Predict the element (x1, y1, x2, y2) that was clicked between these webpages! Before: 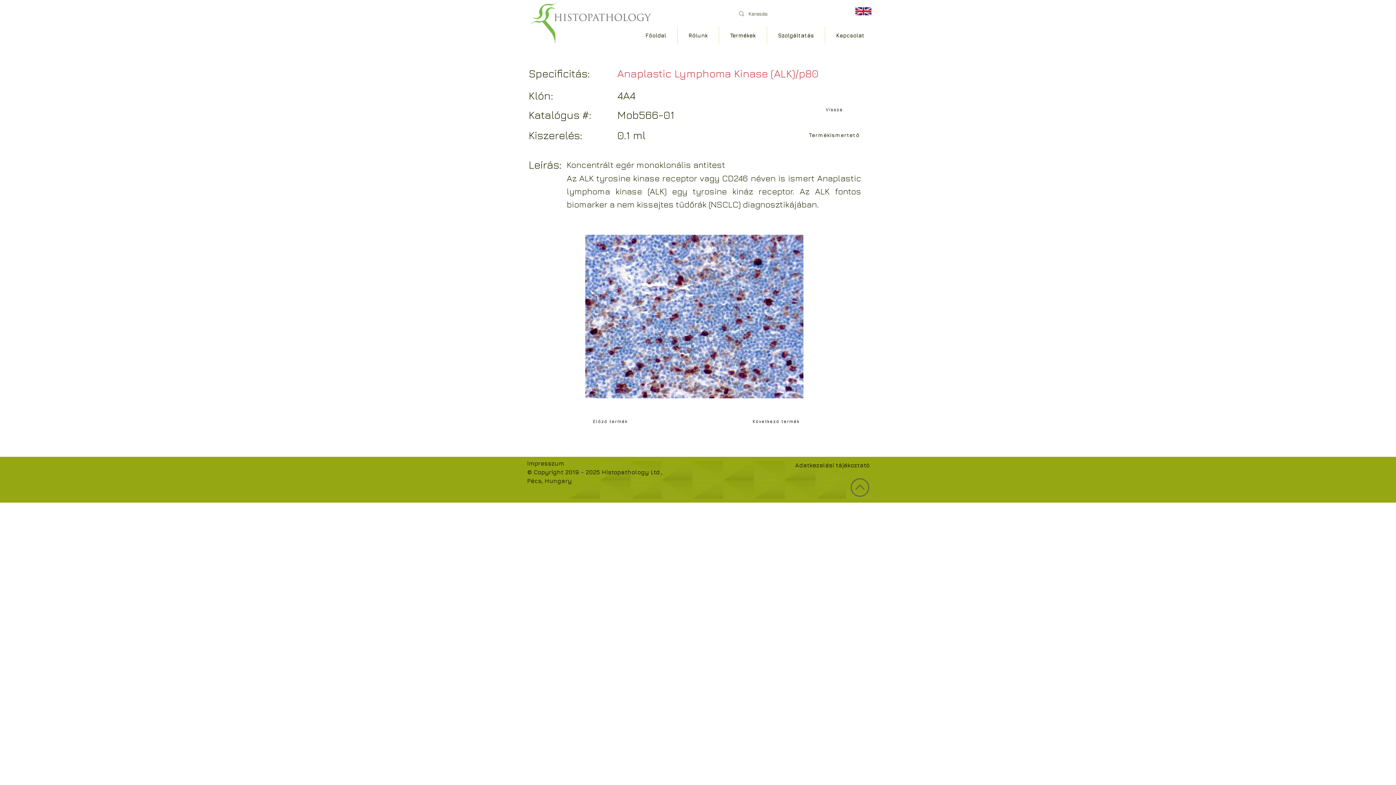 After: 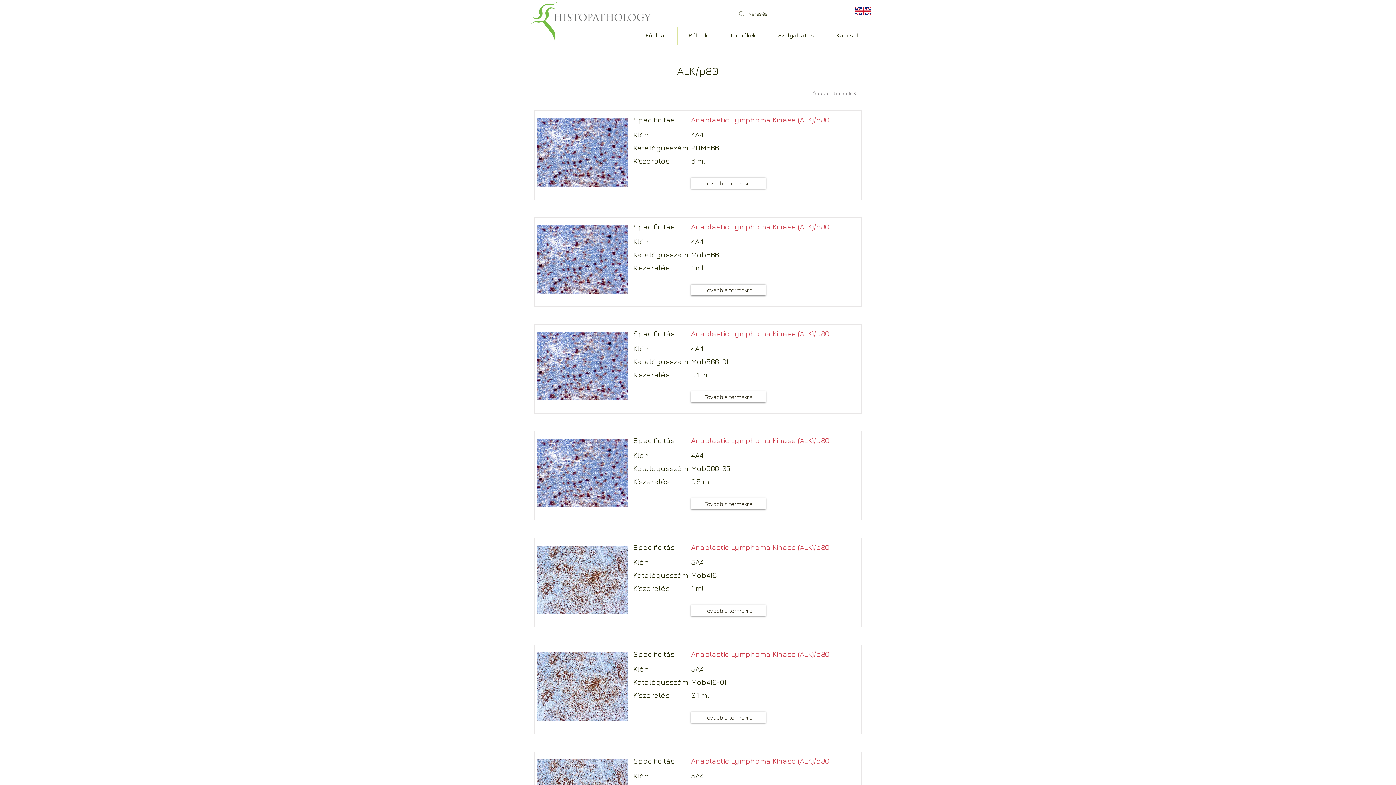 Action: label: Vissza bbox: (809, 102, 861, 116)